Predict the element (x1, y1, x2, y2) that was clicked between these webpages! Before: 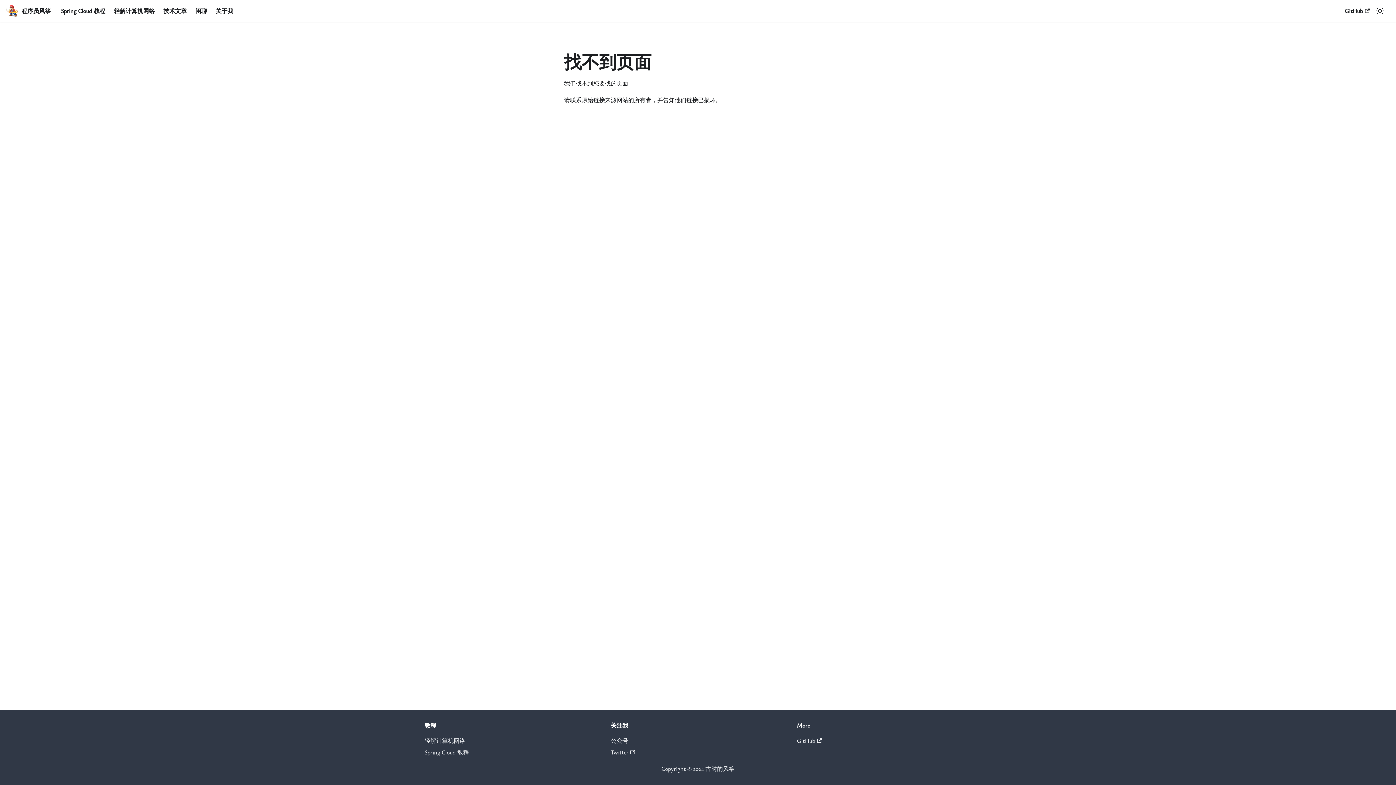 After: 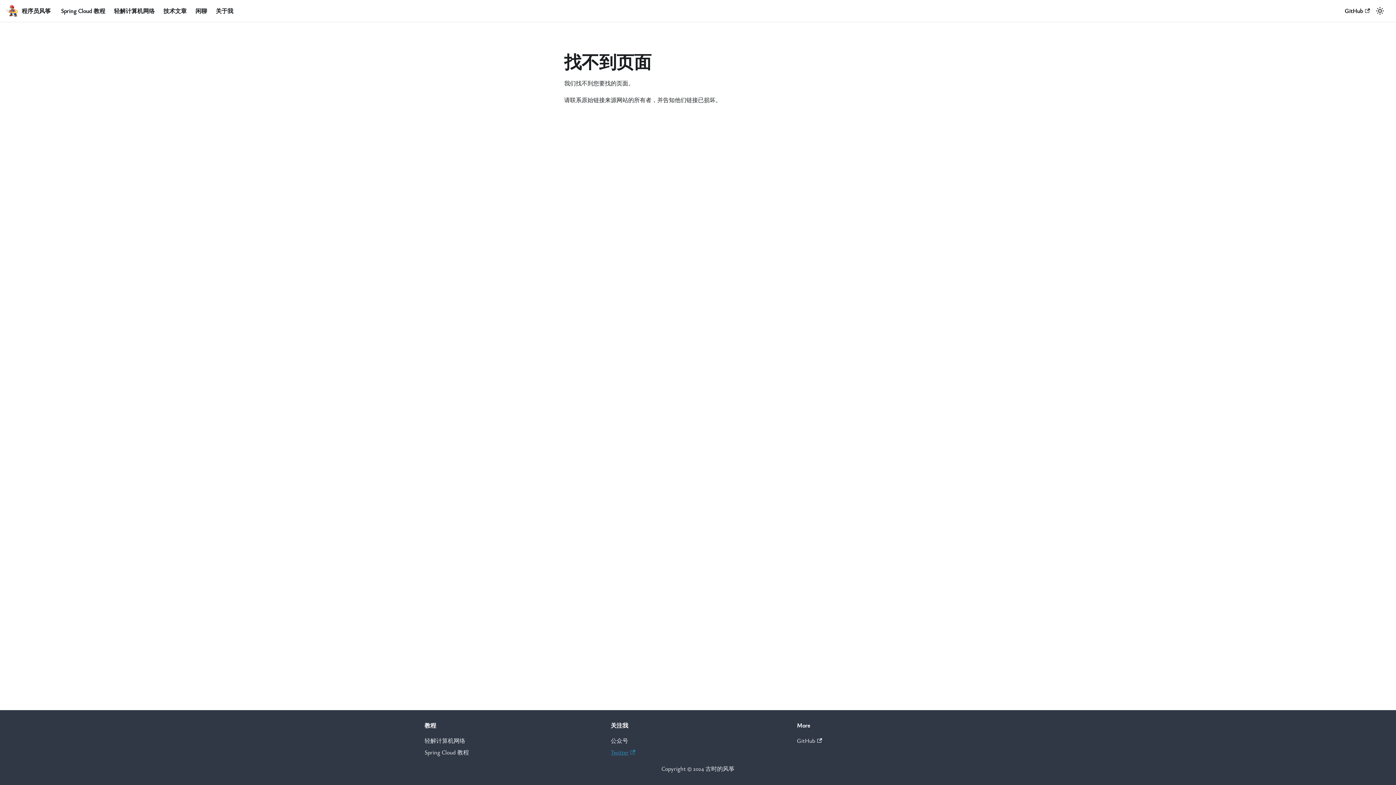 Action: bbox: (610, 748, 635, 756) label: Twitter